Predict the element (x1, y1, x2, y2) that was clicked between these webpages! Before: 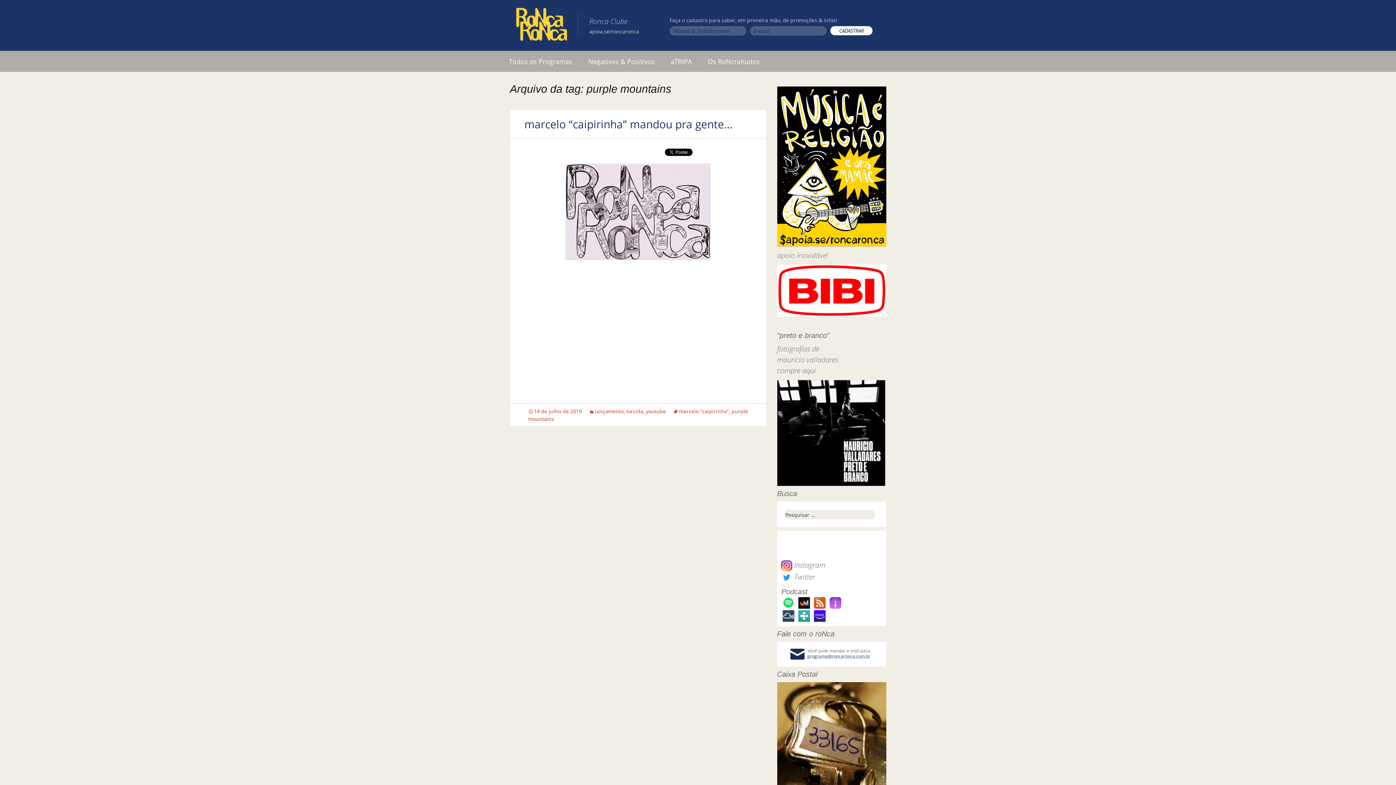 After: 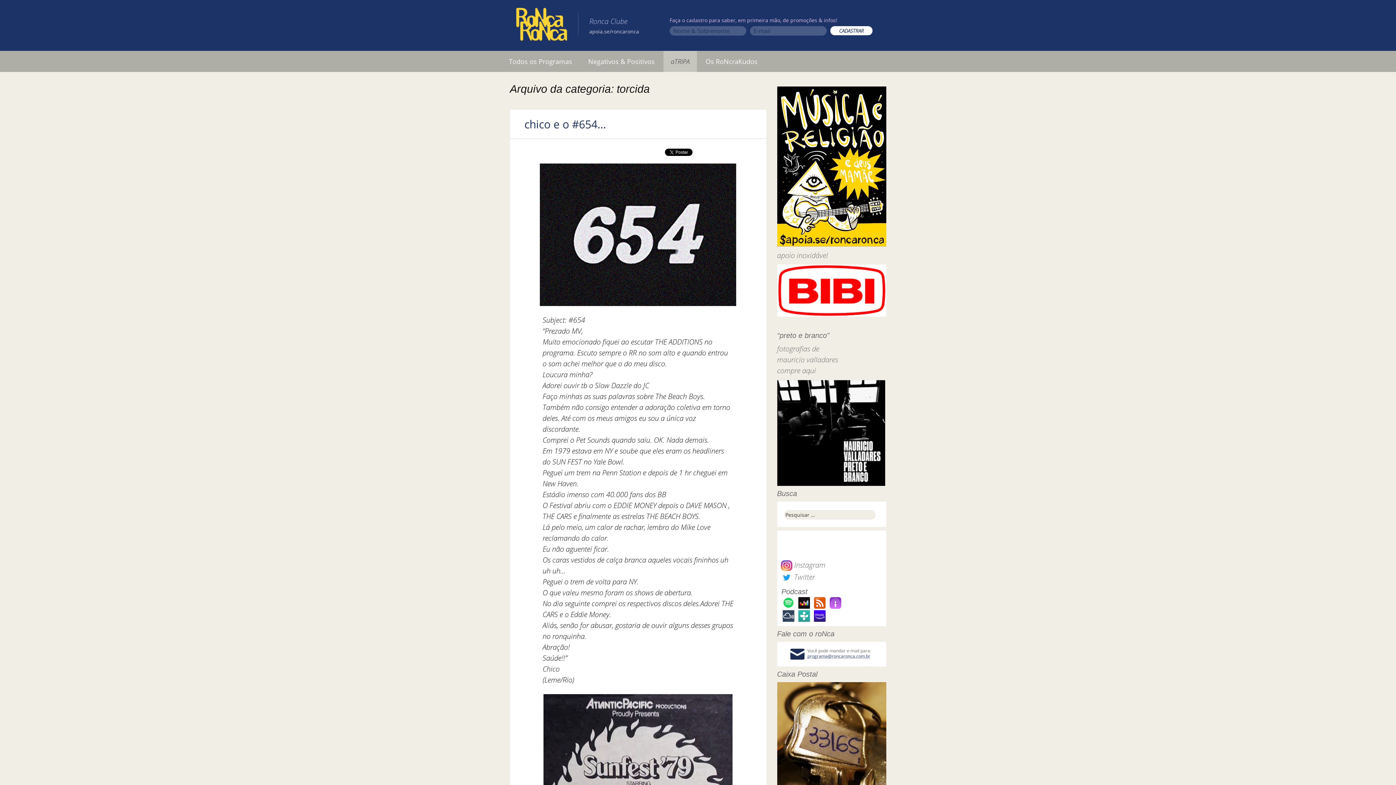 Action: bbox: (663, 50, 699, 72) label: aTRIPA